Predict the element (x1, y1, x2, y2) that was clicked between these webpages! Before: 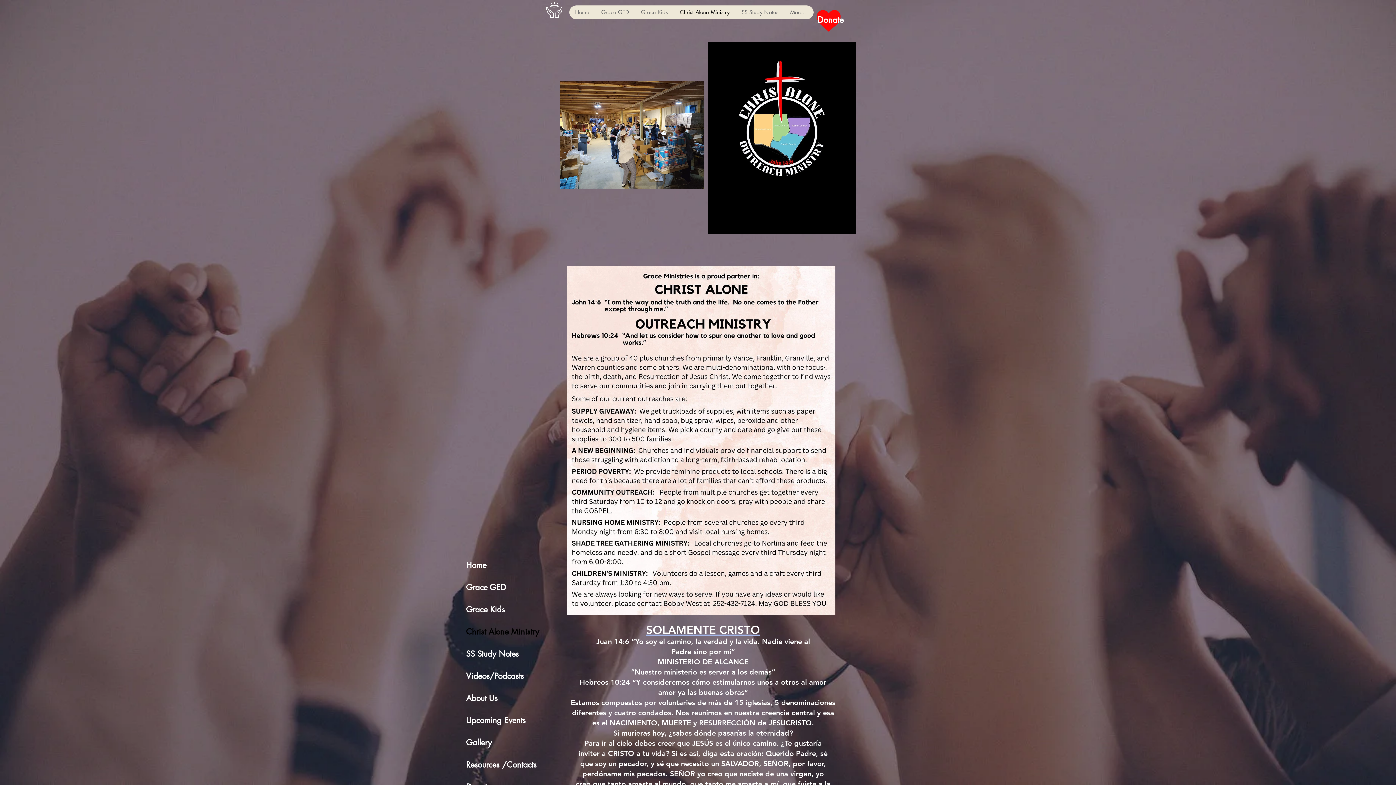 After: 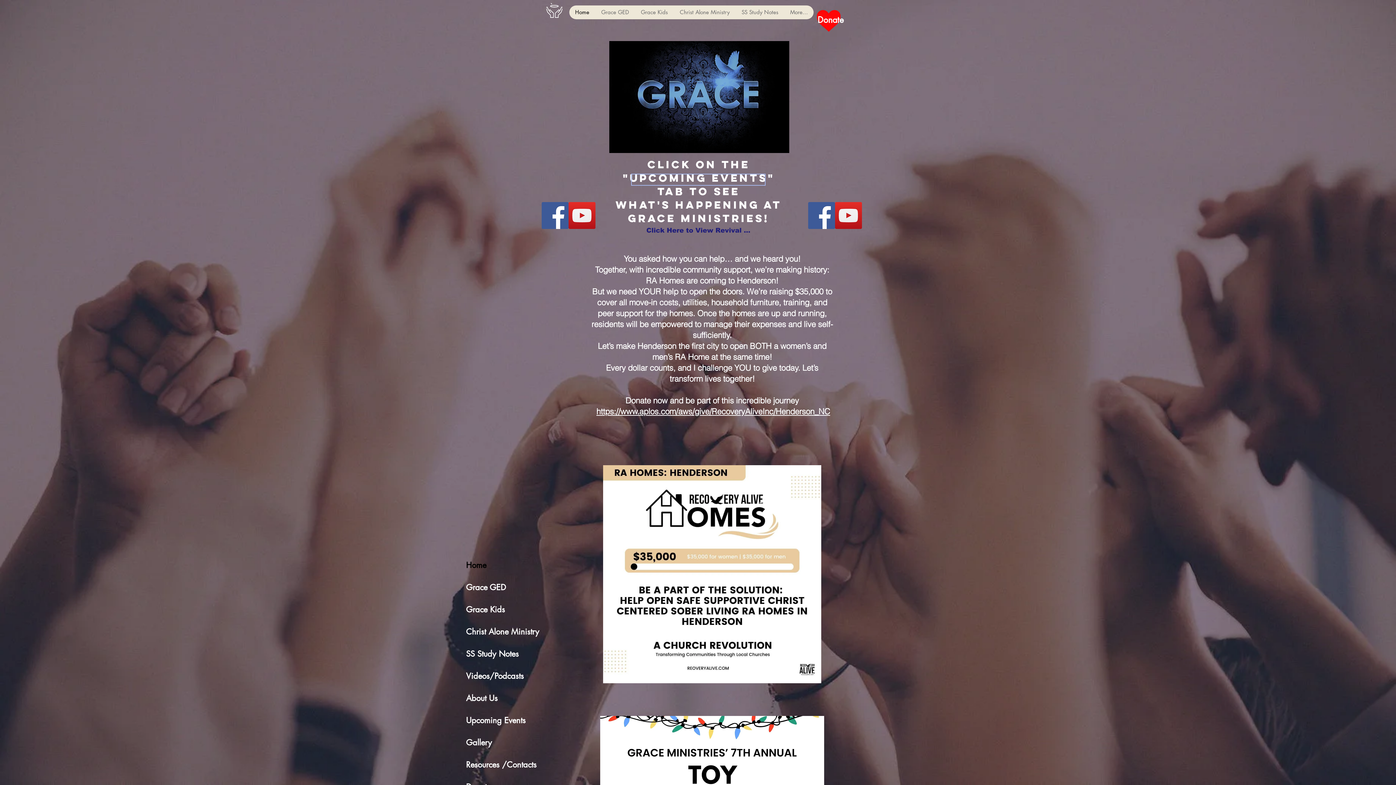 Action: bbox: (466, 554, 527, 576) label: Home